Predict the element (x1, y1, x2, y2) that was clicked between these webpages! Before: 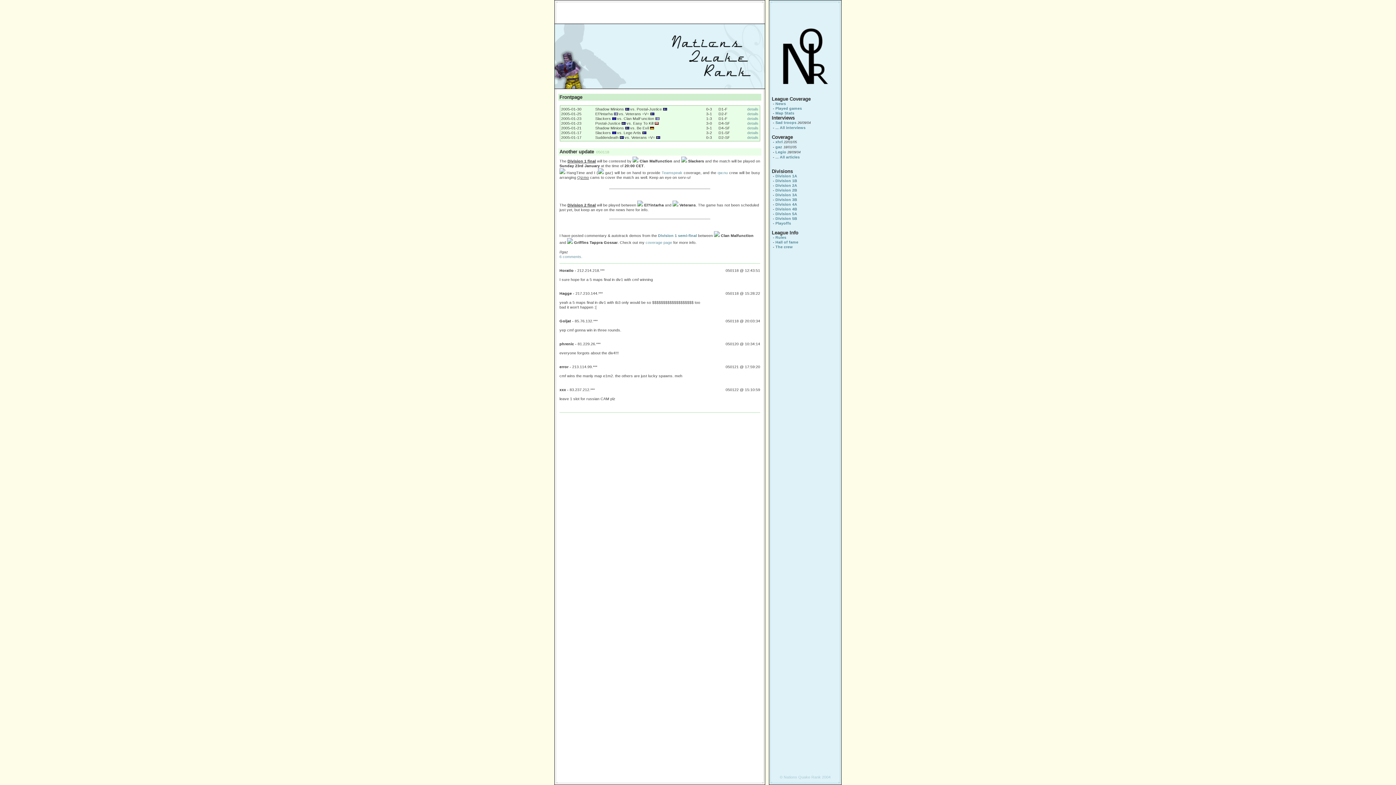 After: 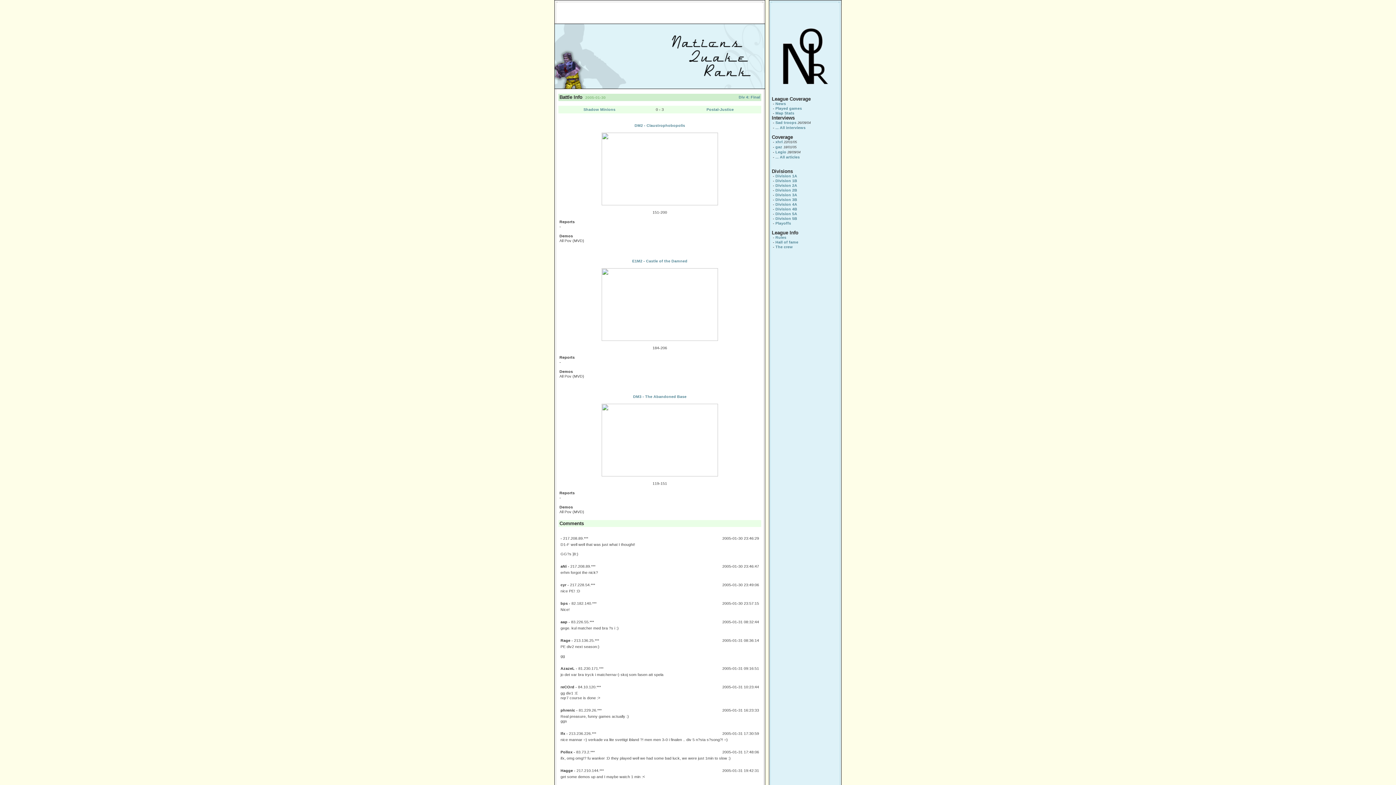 Action: label: details bbox: (747, 106, 758, 111)